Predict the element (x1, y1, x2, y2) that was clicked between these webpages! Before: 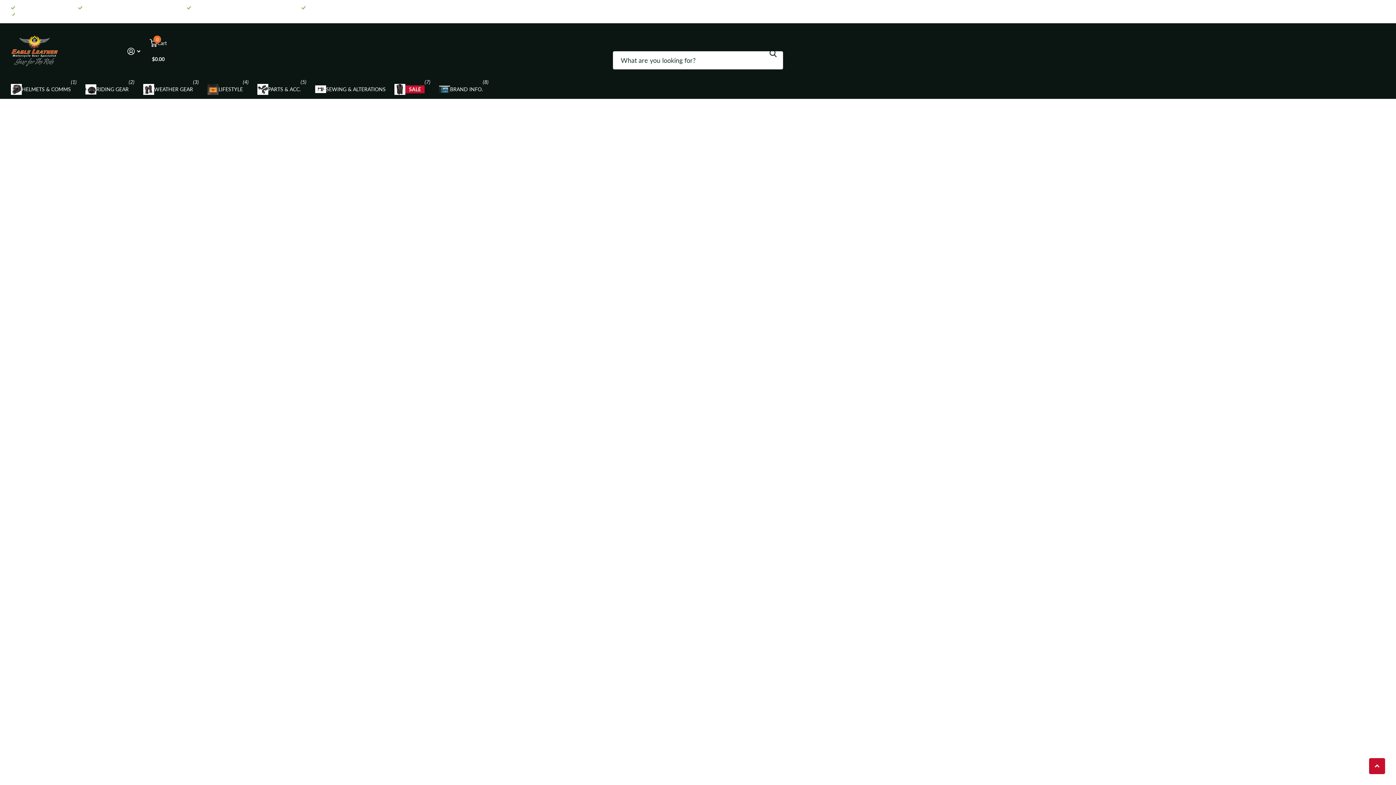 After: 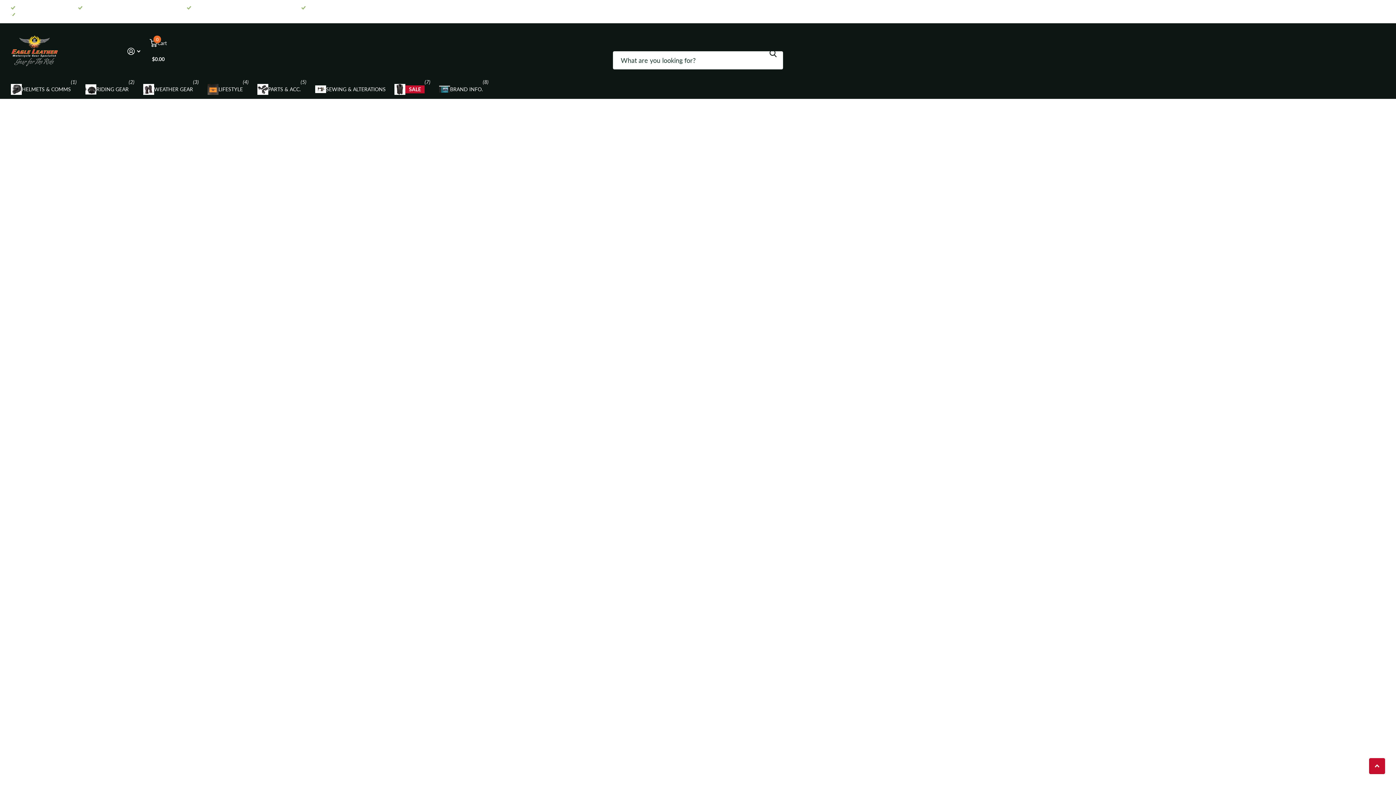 Action: bbox: (1369, 758, 1385, 774) label: Back to top